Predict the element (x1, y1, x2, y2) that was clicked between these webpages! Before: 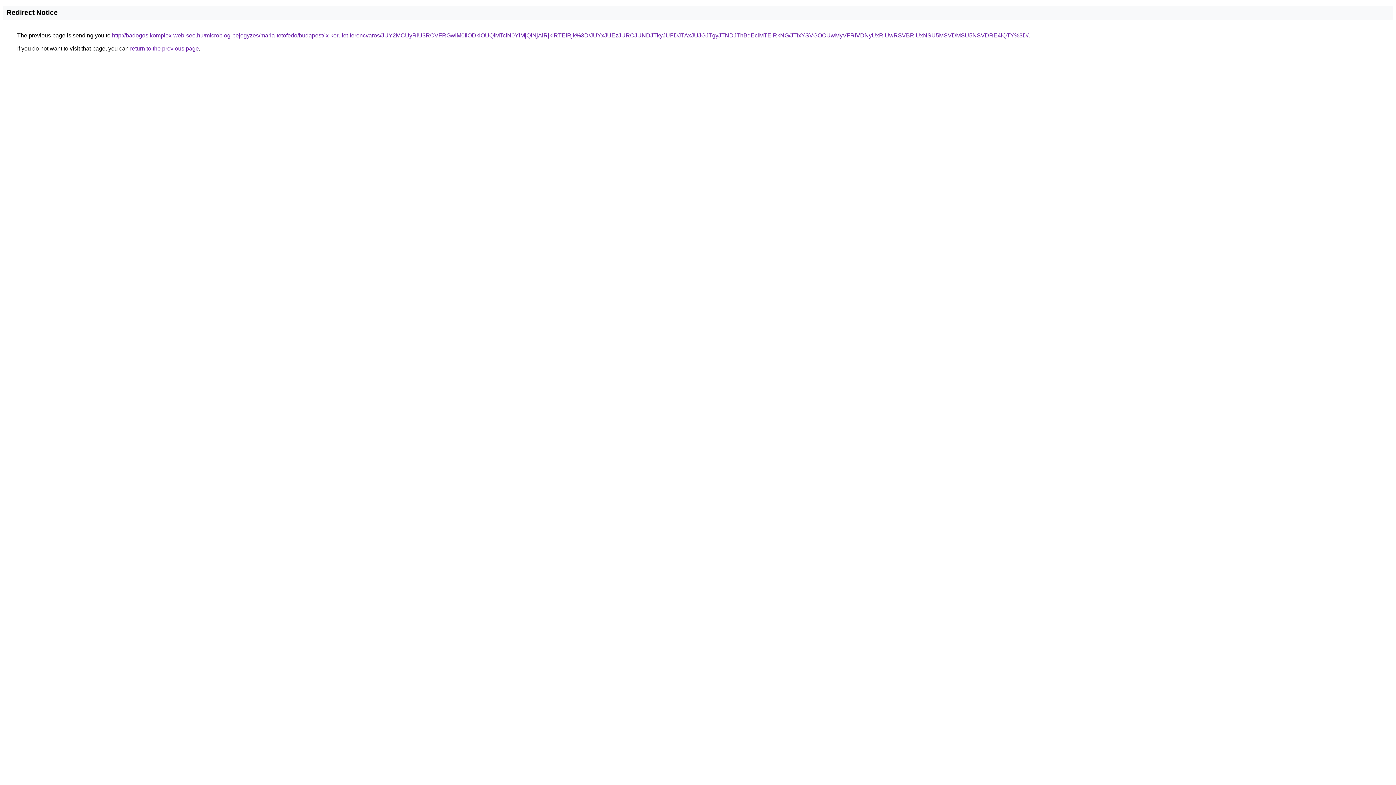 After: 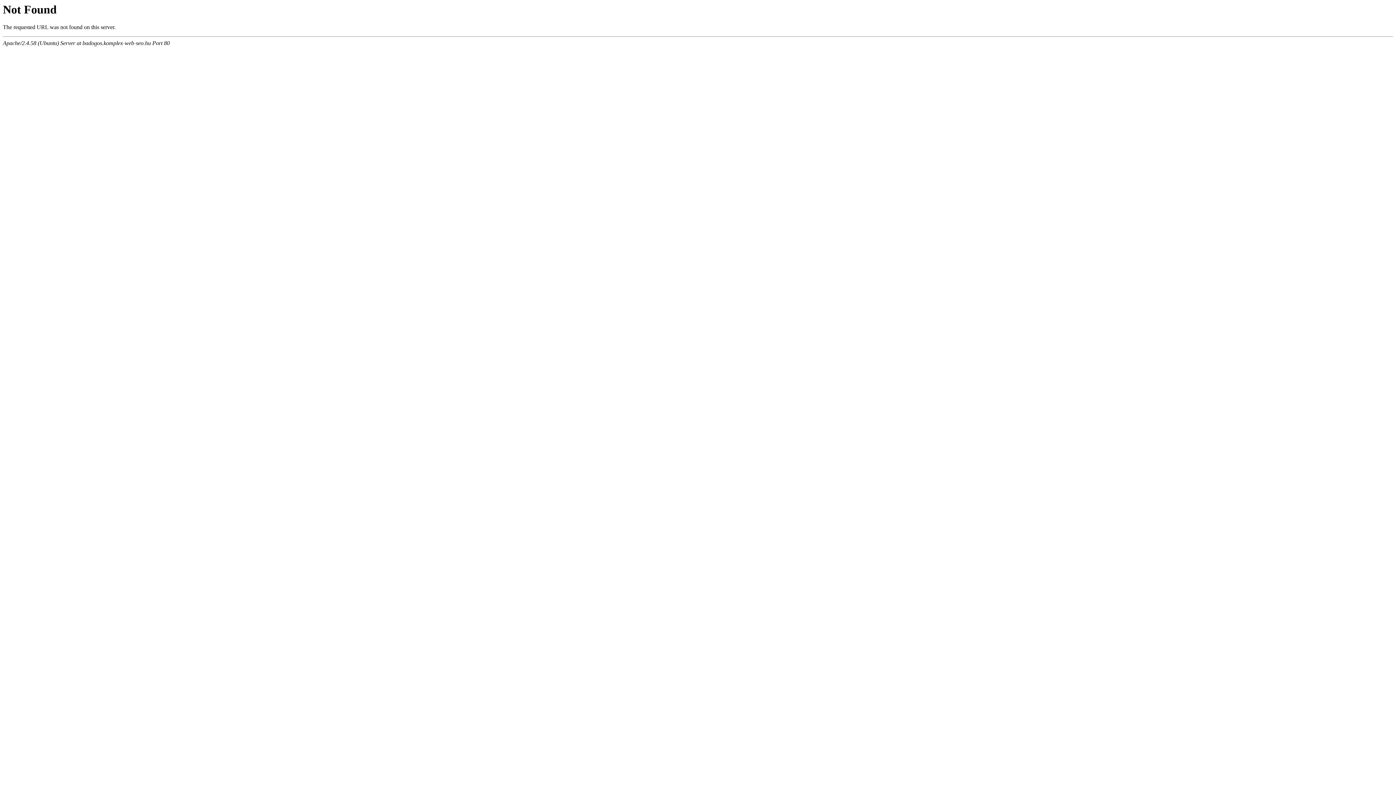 Action: label: http://badogos.komplex-web-seo.hu/microblog-bejegyzes/maria-tetofedo/budapest/ix-kerulet-ferencvaros/JUY2MCUyRiU3RCVFRGwlM0IlODklOUQlMTclN0YlMjQlNjAlRjklRTElRjk%3D/JUYxJUEzJURCJUNDJTkyJUFDJTAxJUJGJTgyJTNDJThBdEclMTElRkNG/JTIxYSVGOCUwMyVFRiVDNyUxRiUwRSVBRiUxNSU5MSVDMSU5NSVDRE4lQTY%3D/ bbox: (112, 32, 1028, 38)